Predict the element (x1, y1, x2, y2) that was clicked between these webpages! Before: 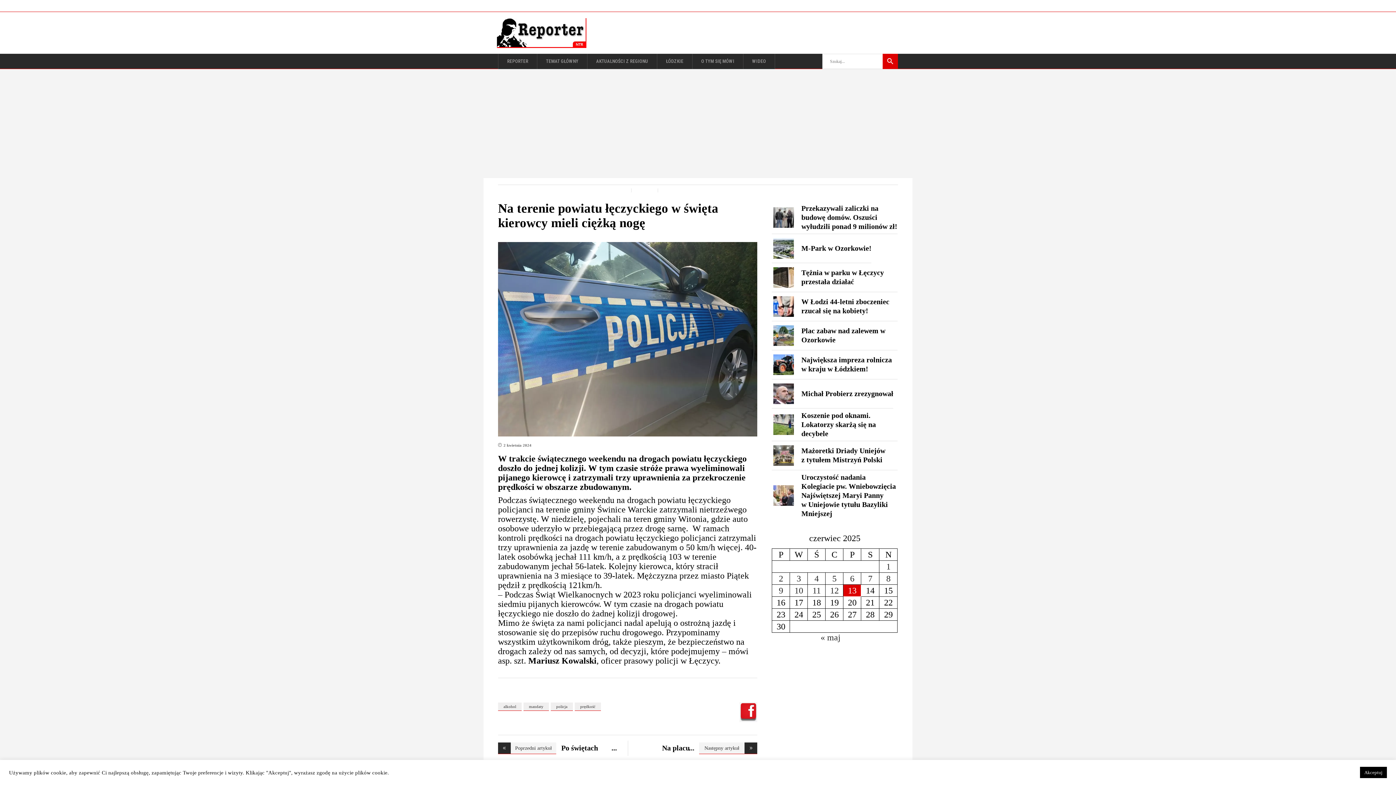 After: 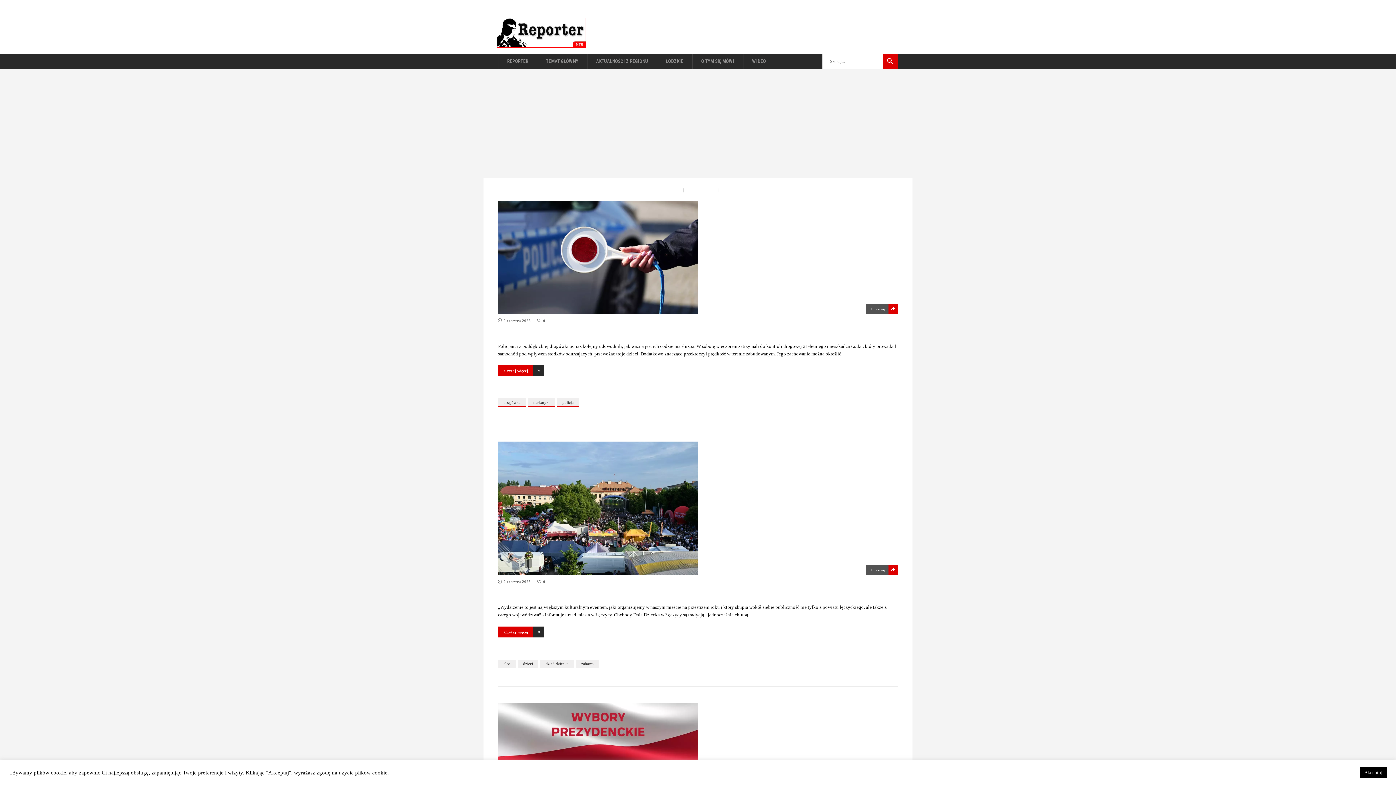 Action: label: Wpisy opublikowane dnia 2025-06-02 bbox: (779, 574, 783, 583)